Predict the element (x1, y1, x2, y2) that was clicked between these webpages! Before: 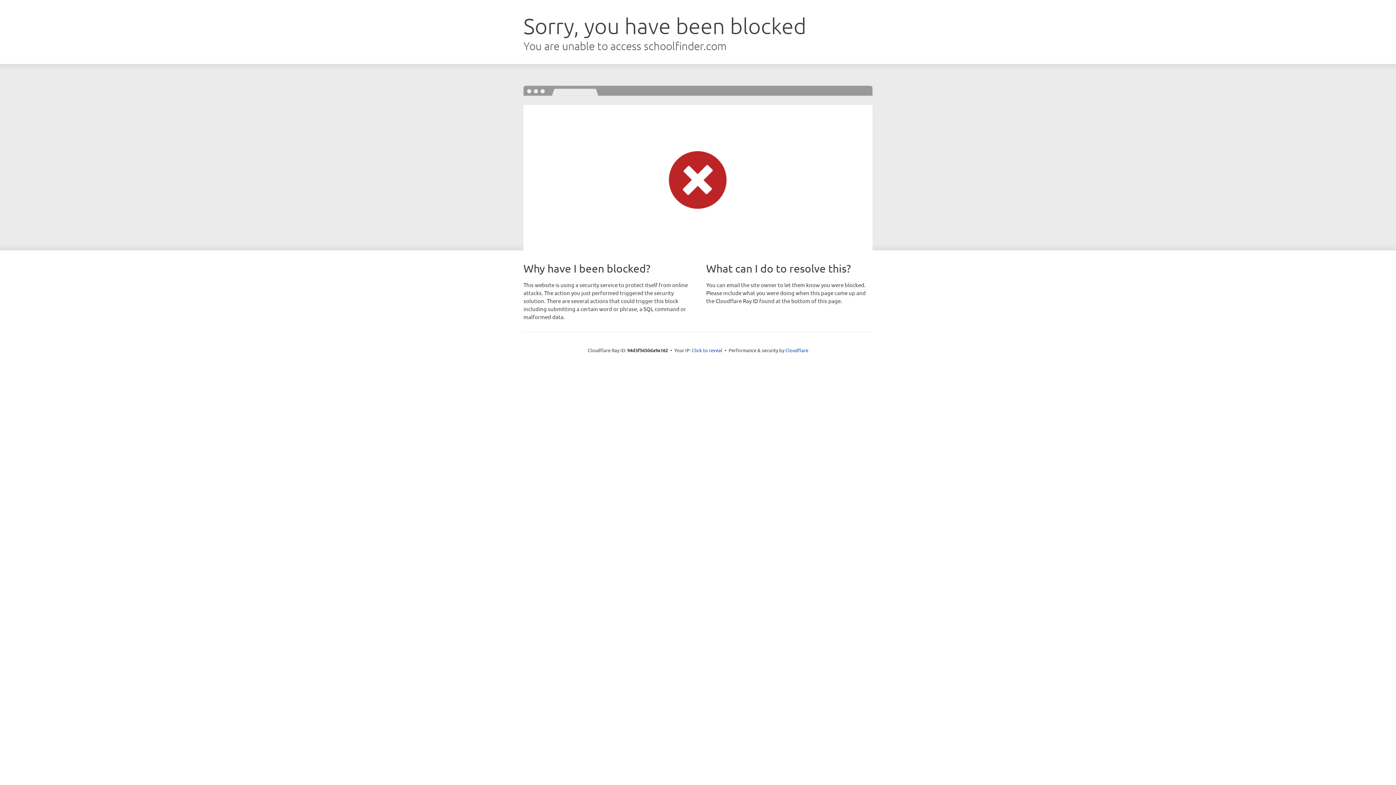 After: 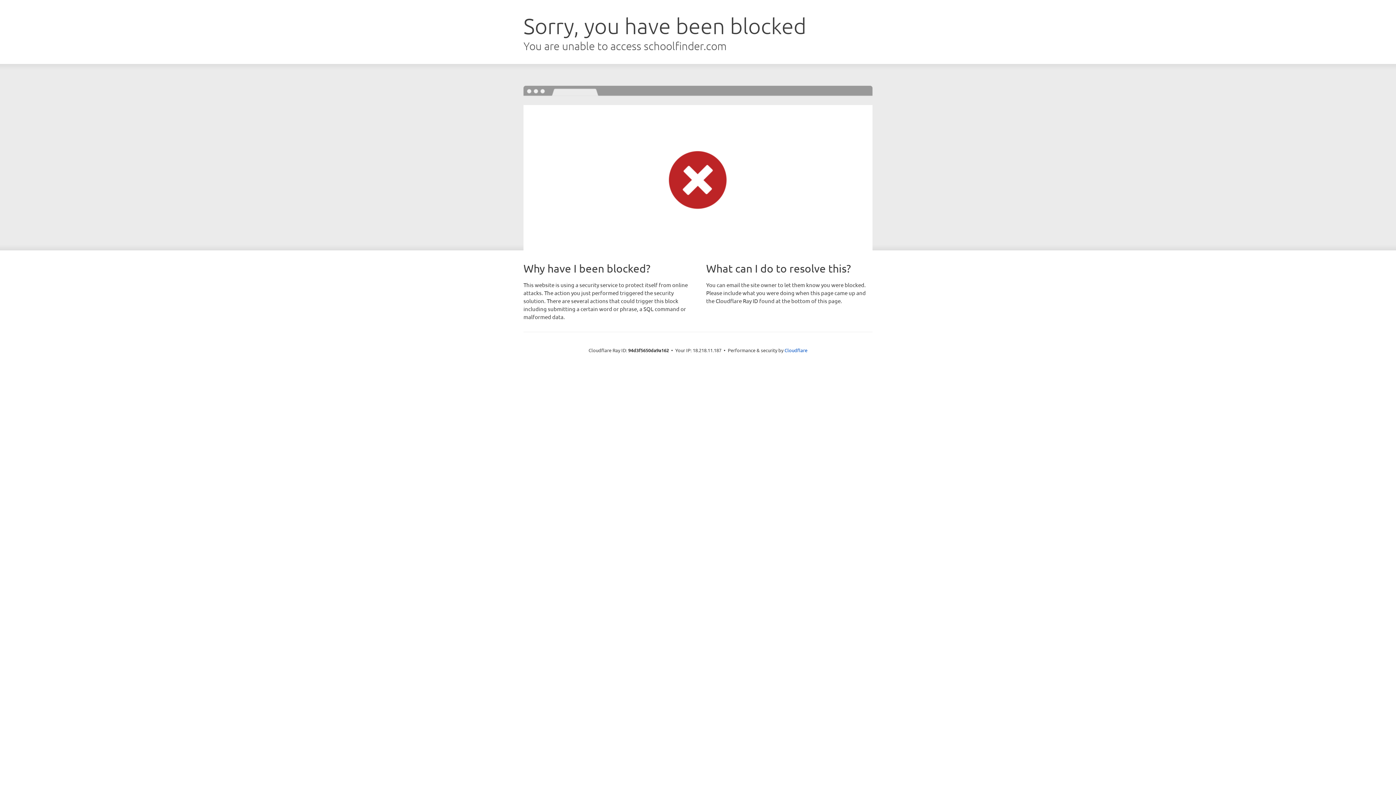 Action: label: Click to reveal bbox: (692, 346, 722, 353)